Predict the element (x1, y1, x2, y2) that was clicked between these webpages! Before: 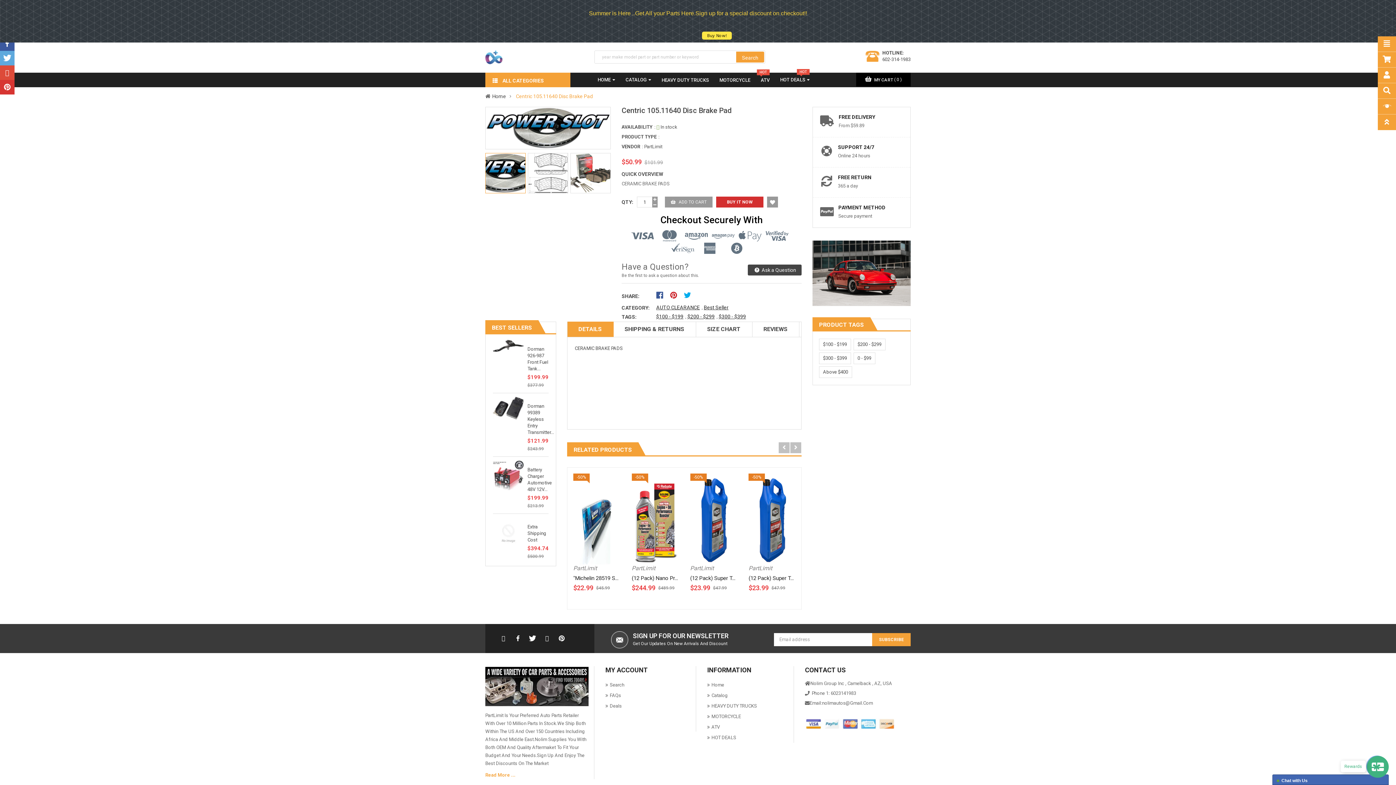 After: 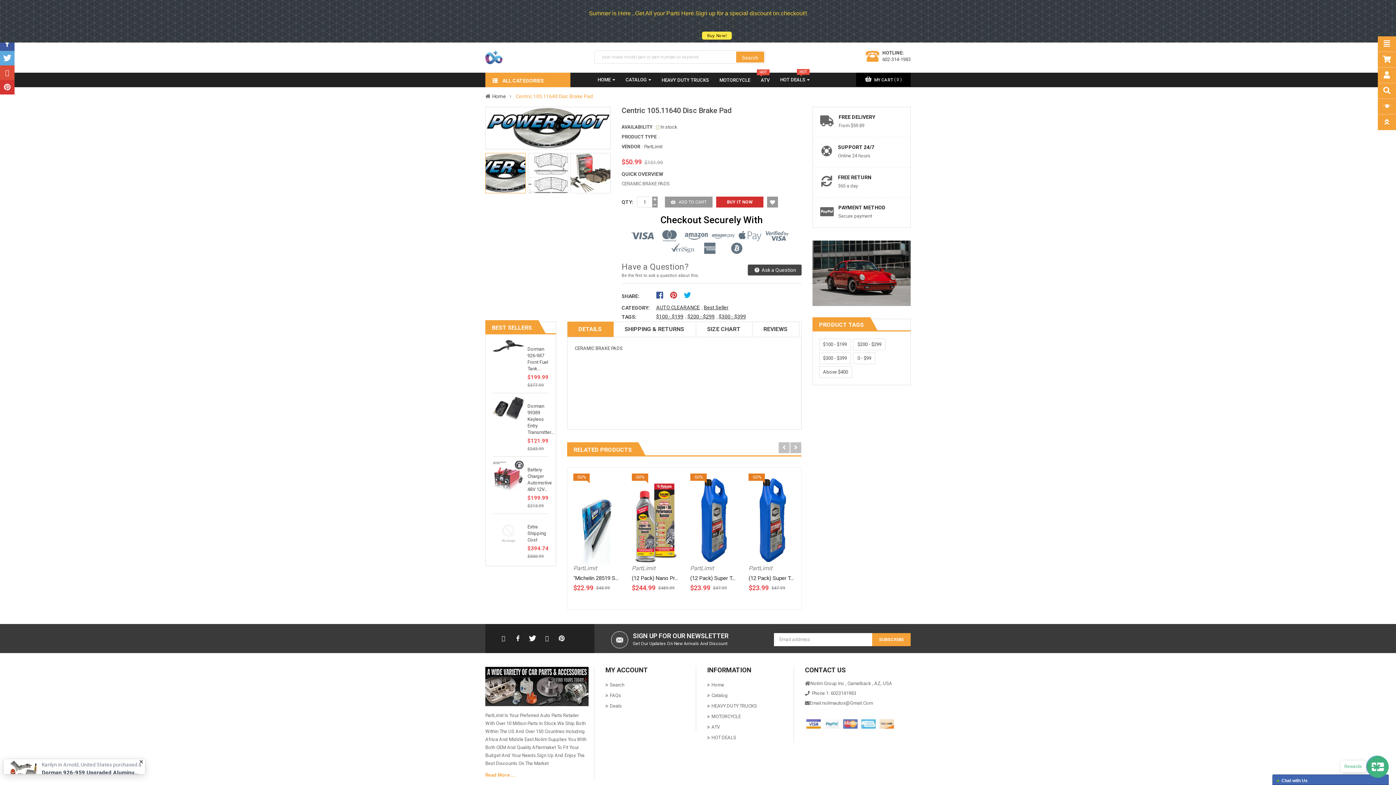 Action: bbox: (812, 240, 910, 306)